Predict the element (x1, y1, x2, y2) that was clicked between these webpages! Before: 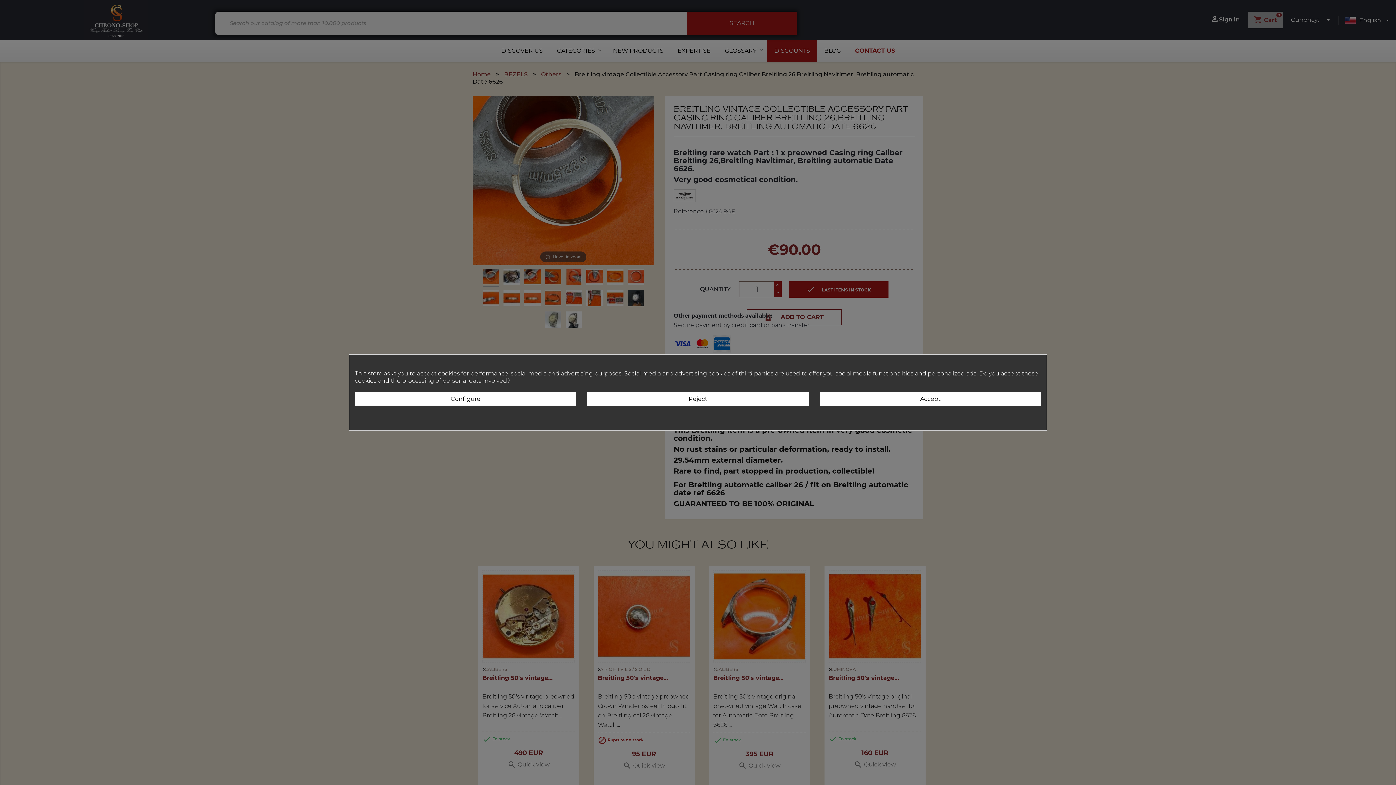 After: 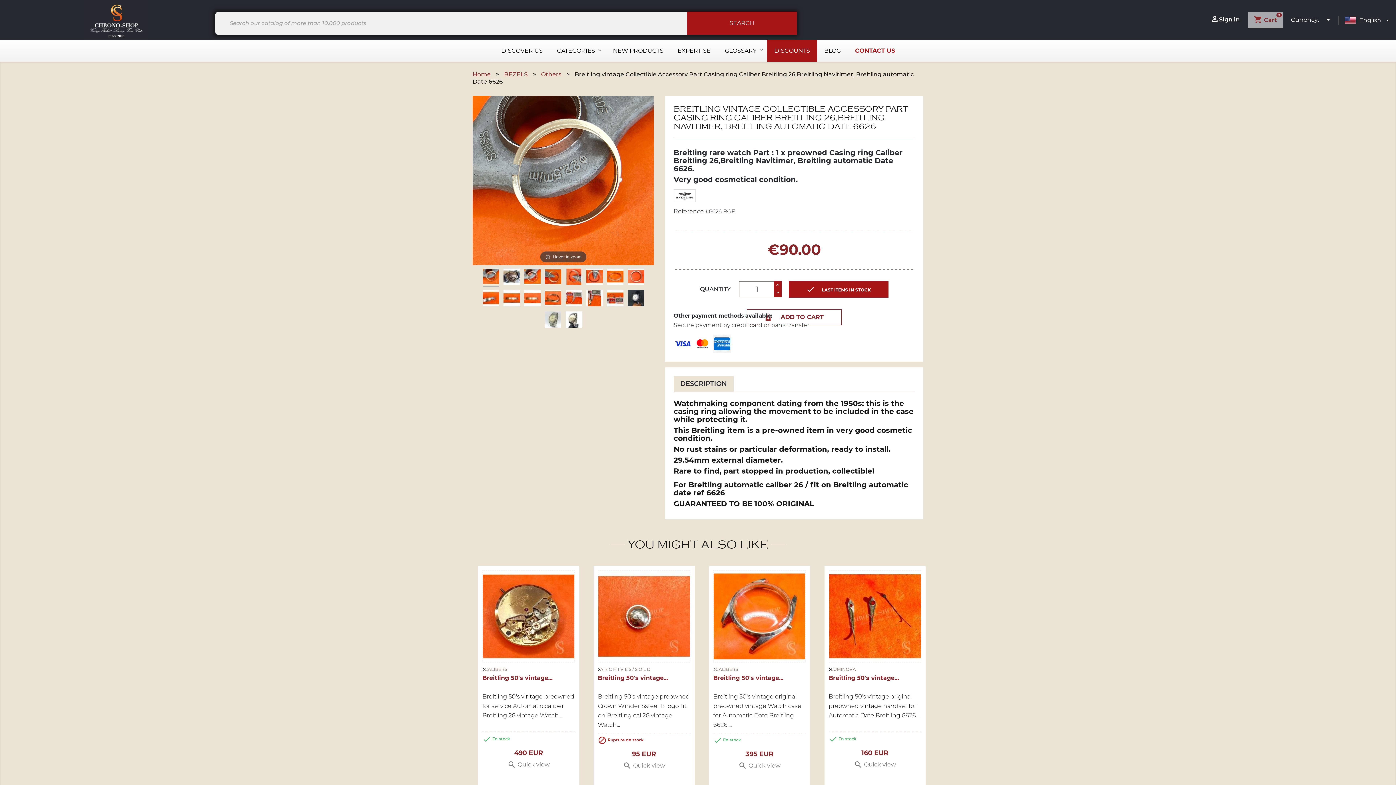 Action: bbox: (587, 392, 808, 406) label: Reject